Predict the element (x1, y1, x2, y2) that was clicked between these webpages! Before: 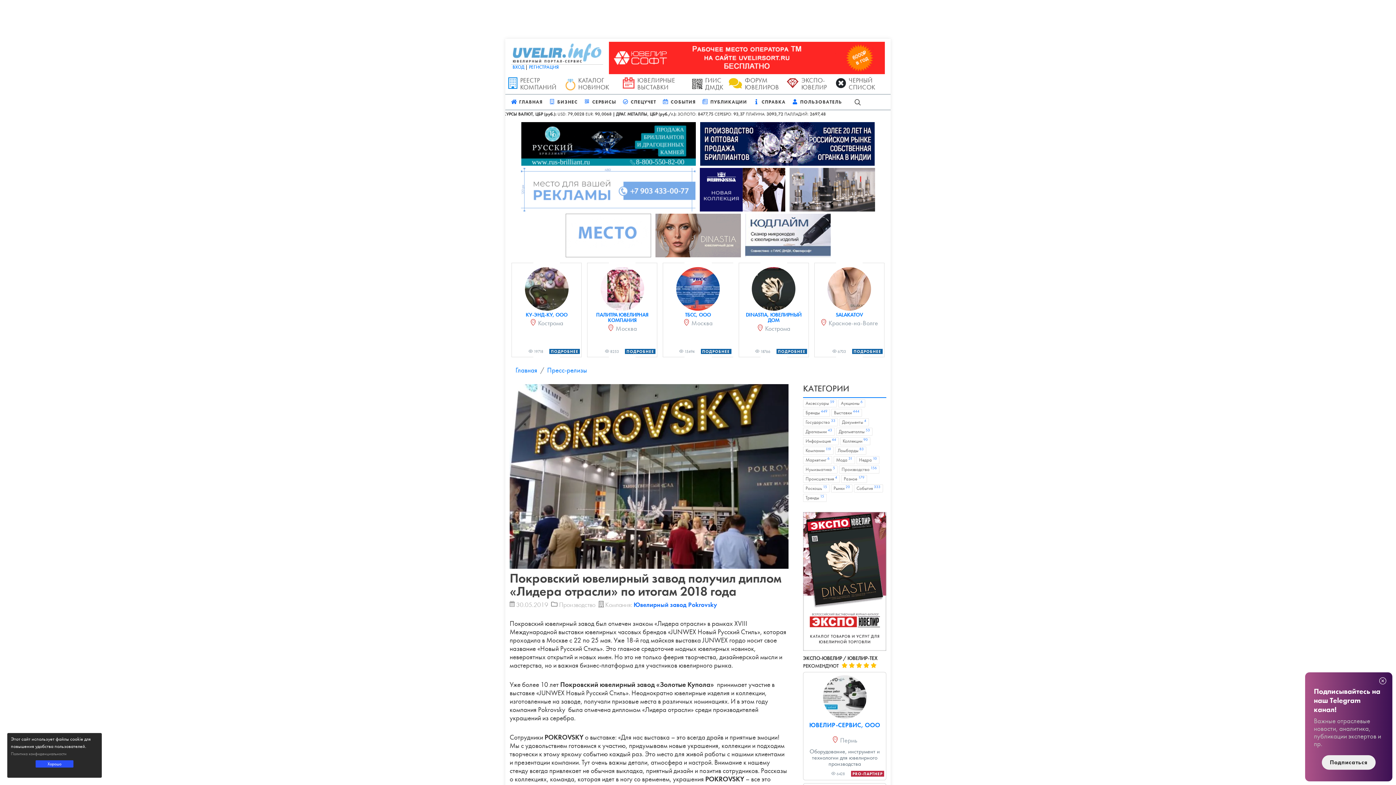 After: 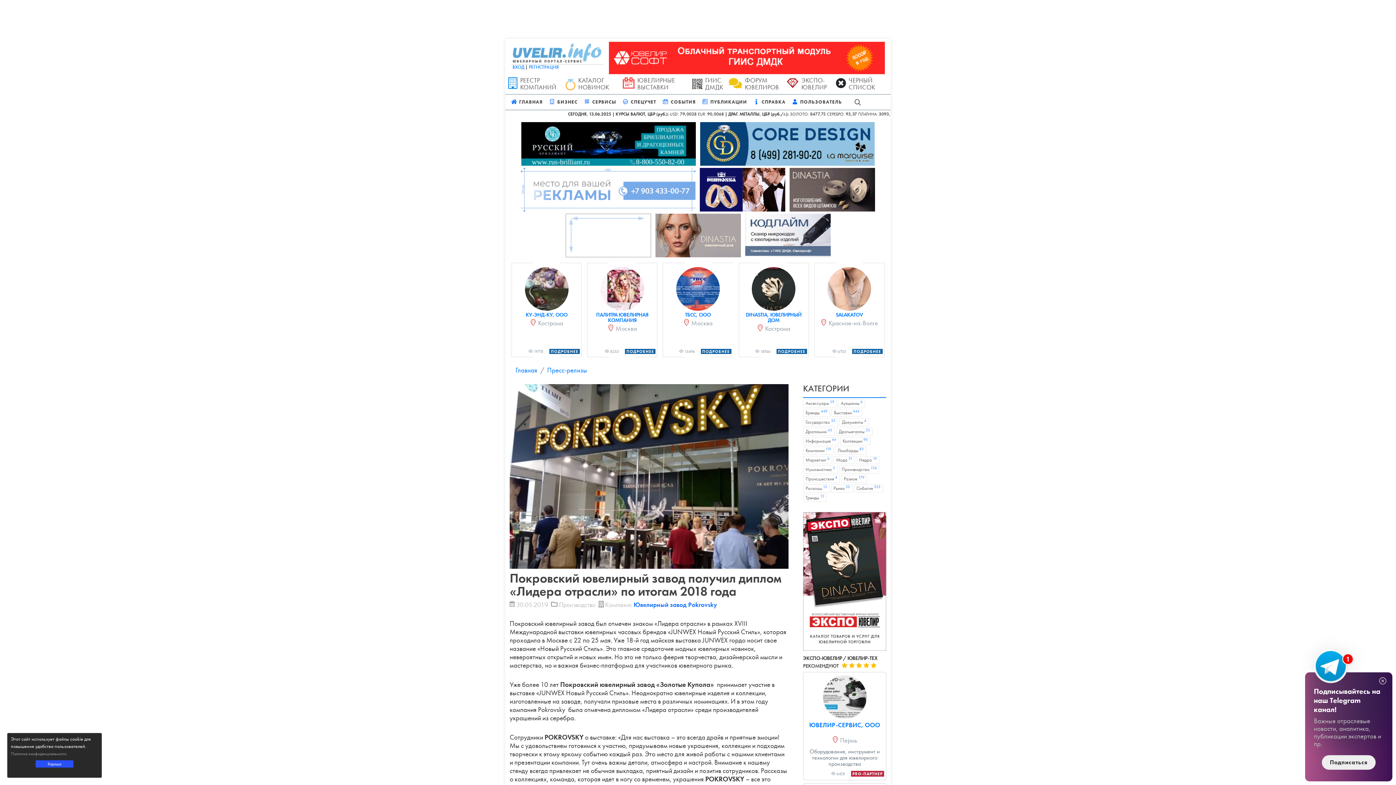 Action: bbox: (803, 577, 886, 586)